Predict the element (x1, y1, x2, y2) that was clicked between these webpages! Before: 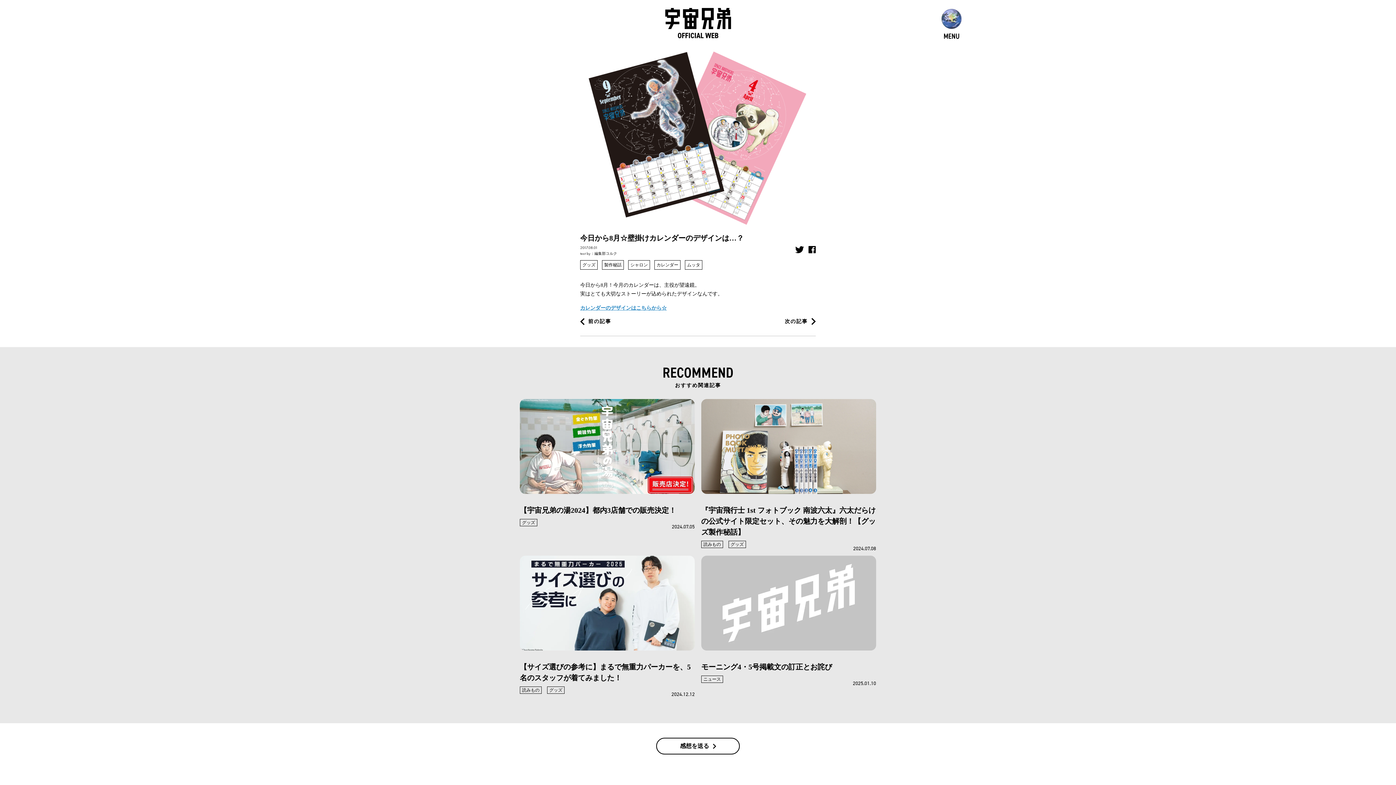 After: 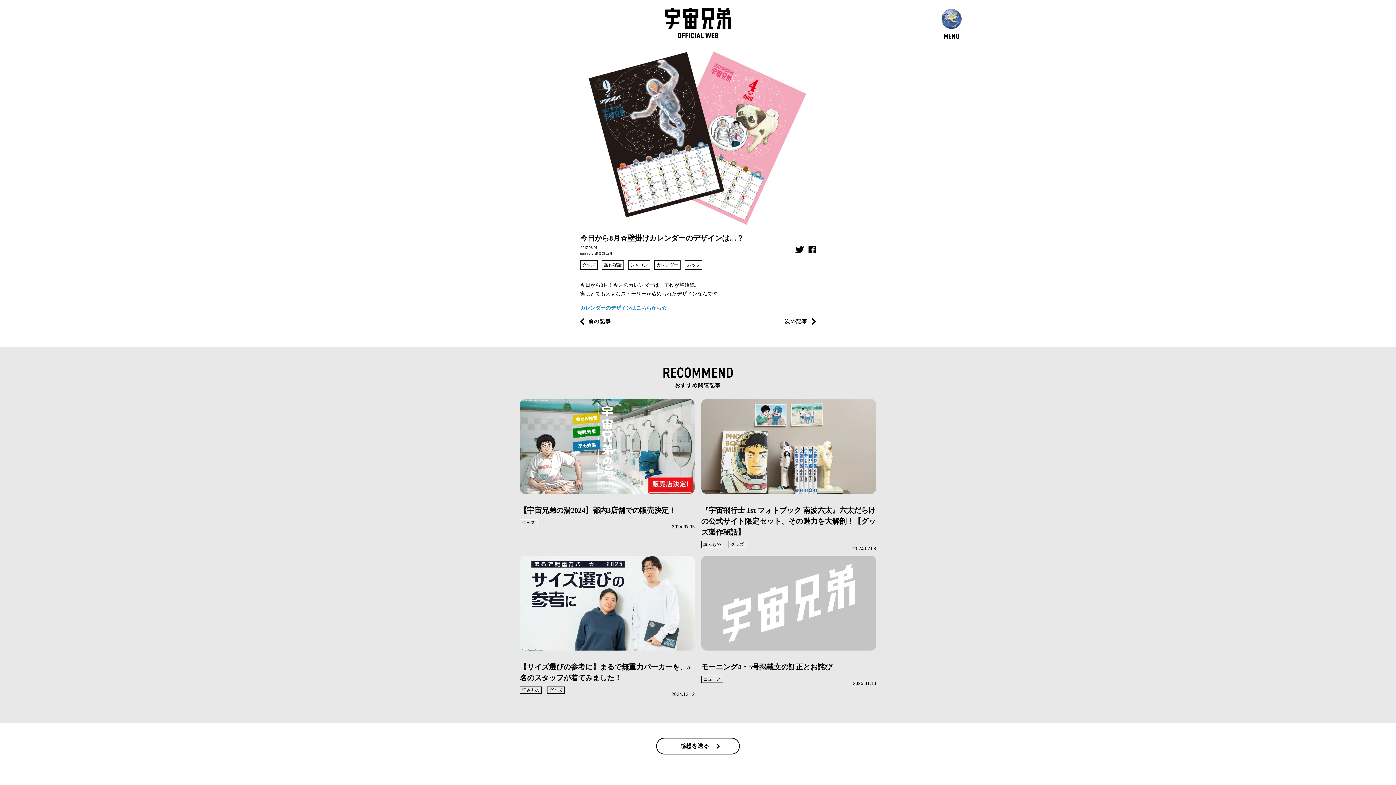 Action: bbox: (656, 738, 740, 754) label: 感想を送る